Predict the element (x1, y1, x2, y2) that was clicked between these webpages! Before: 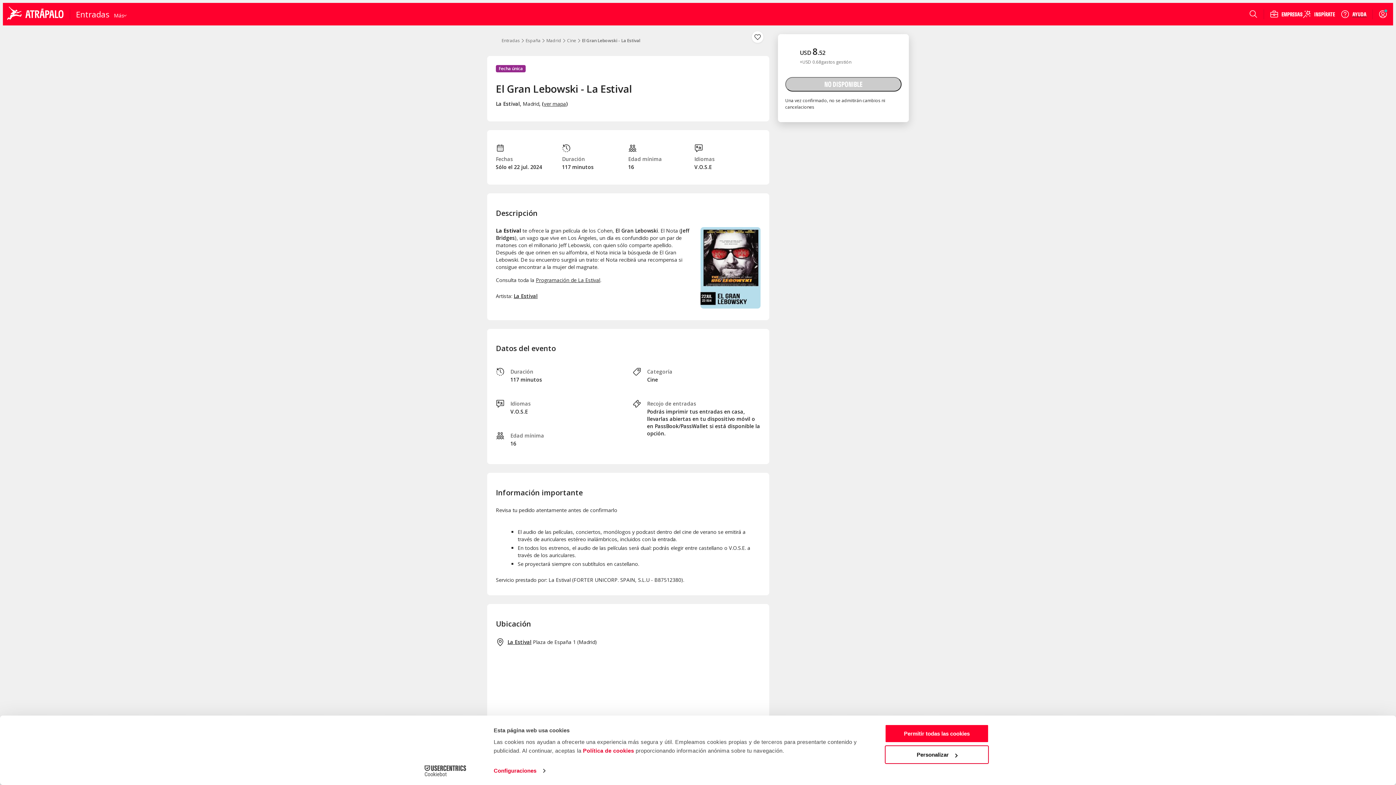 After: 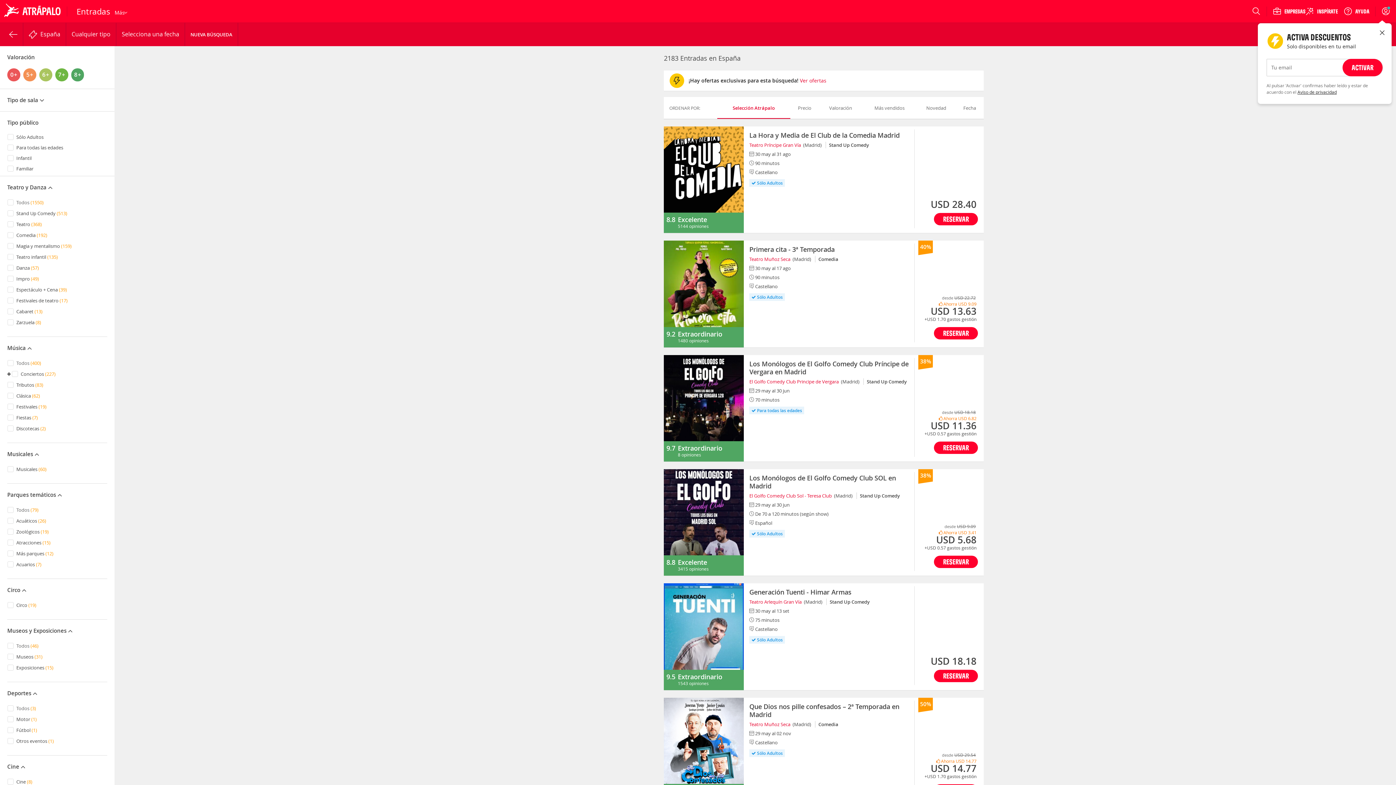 Action: bbox: (525, 37, 540, 44) label: España